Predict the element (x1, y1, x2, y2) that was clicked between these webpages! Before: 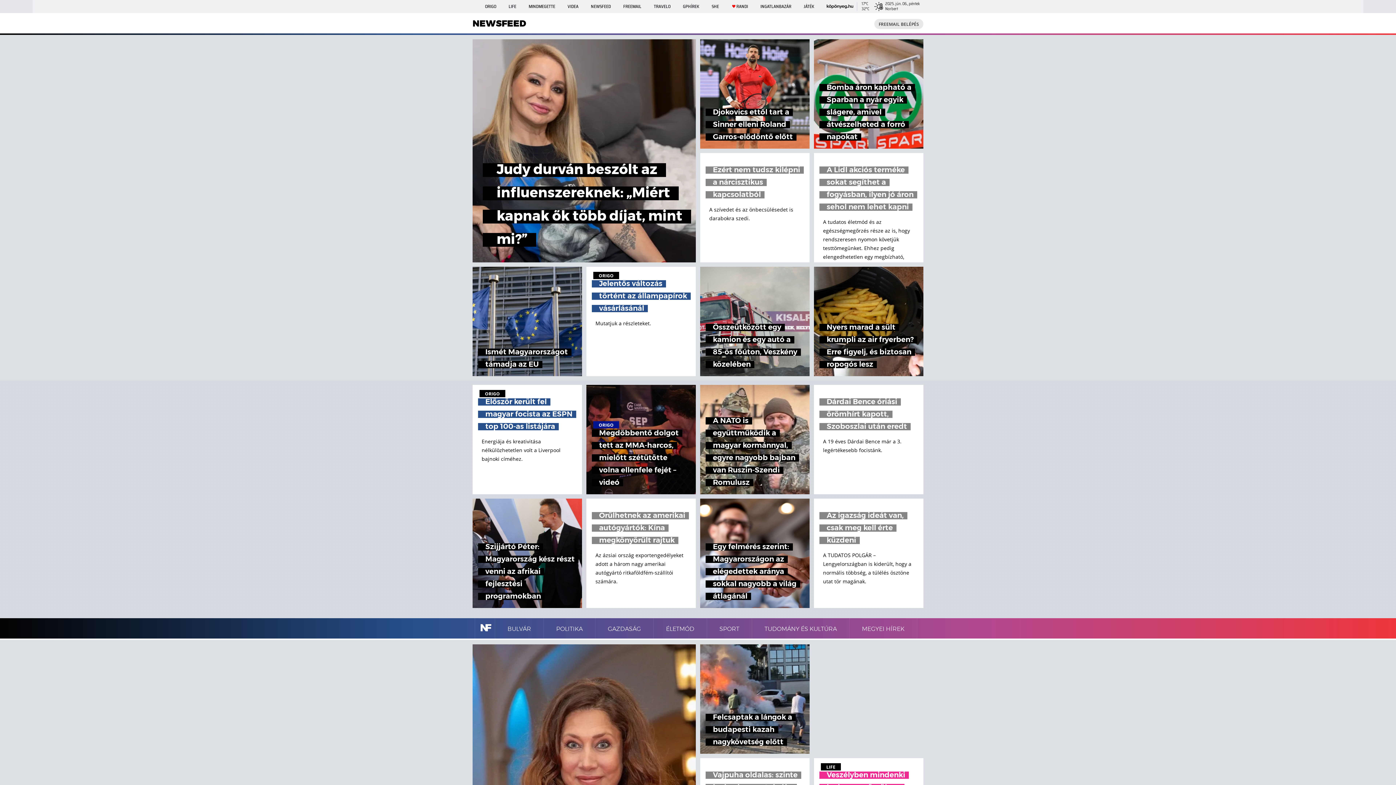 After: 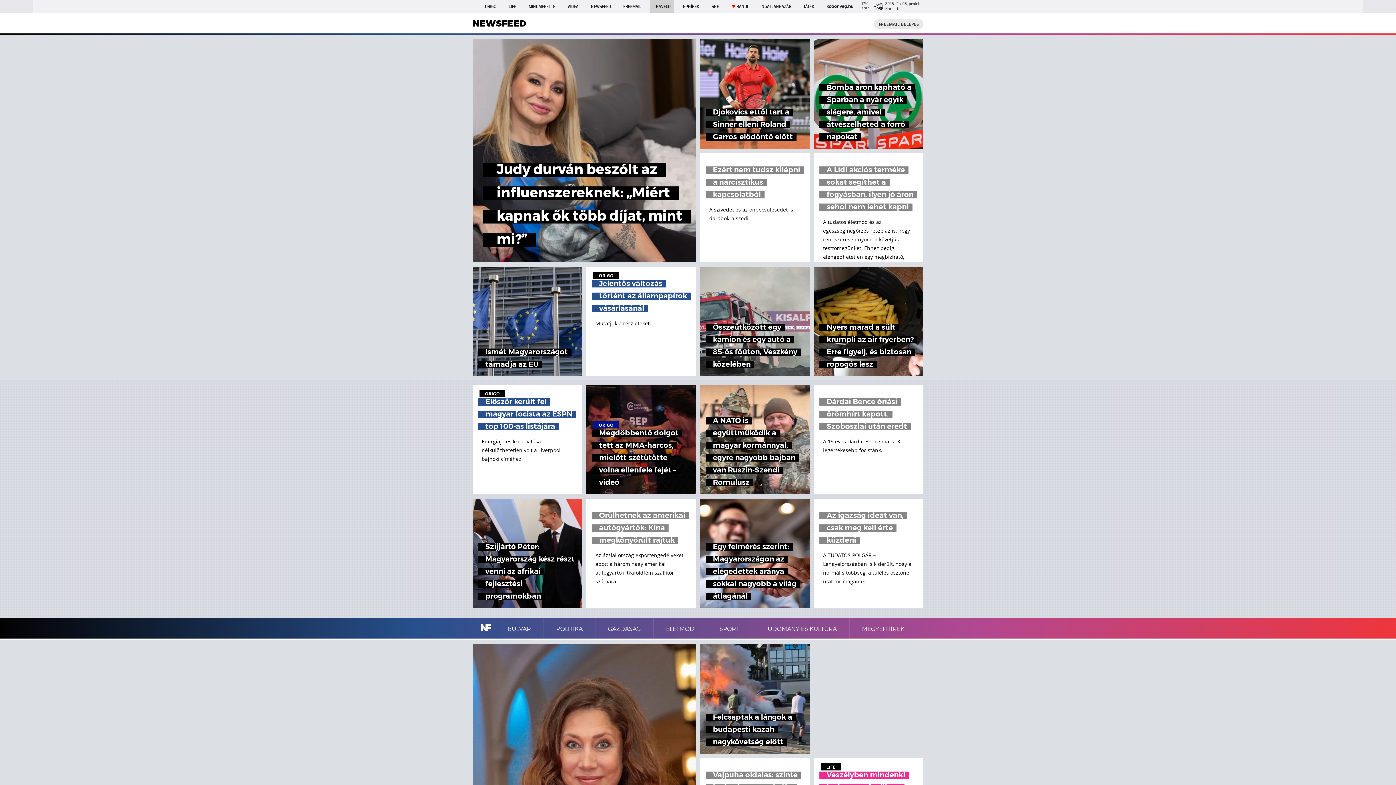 Action: bbox: (650, 0, 674, 13) label: TRAVELO